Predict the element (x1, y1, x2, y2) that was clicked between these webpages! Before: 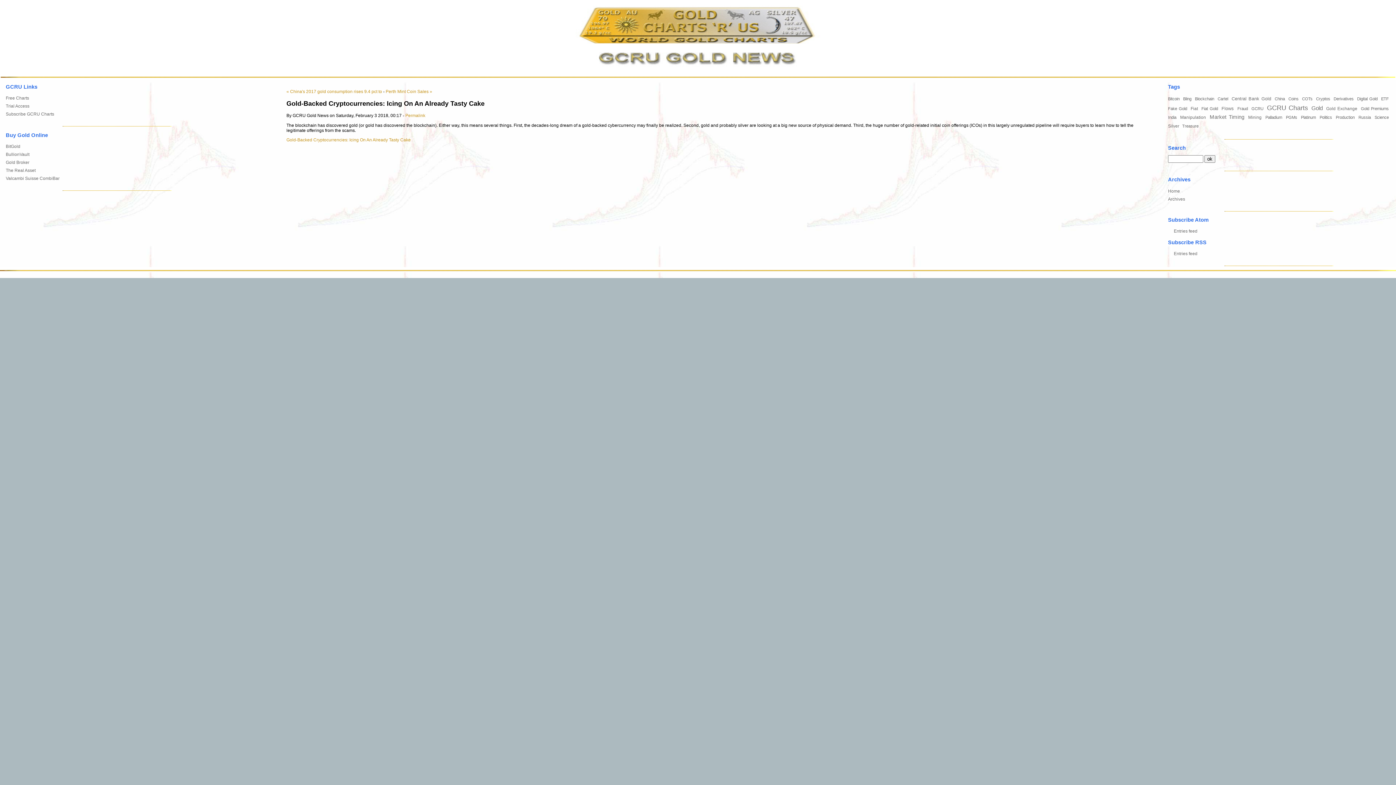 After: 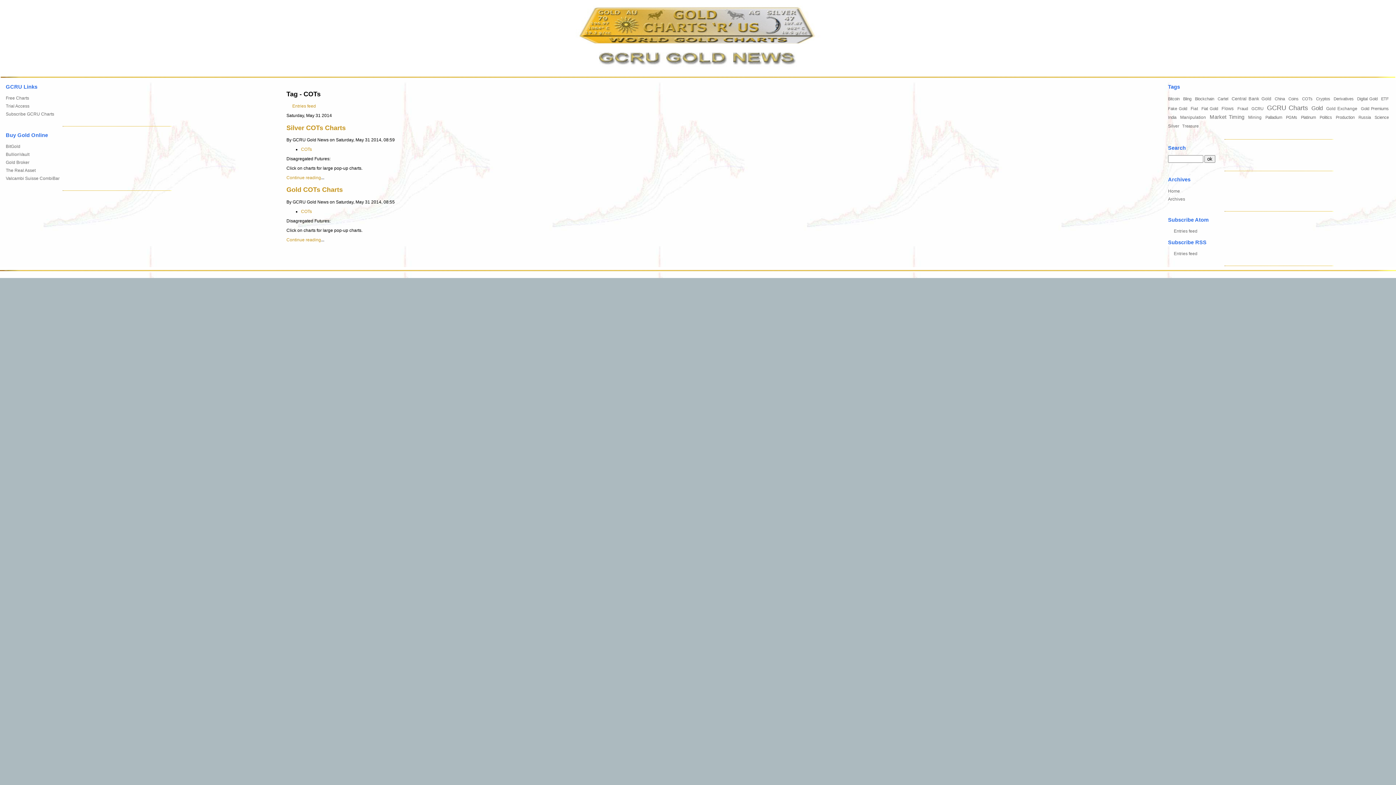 Action: bbox: (1302, 96, 1314, 101) label: COTs